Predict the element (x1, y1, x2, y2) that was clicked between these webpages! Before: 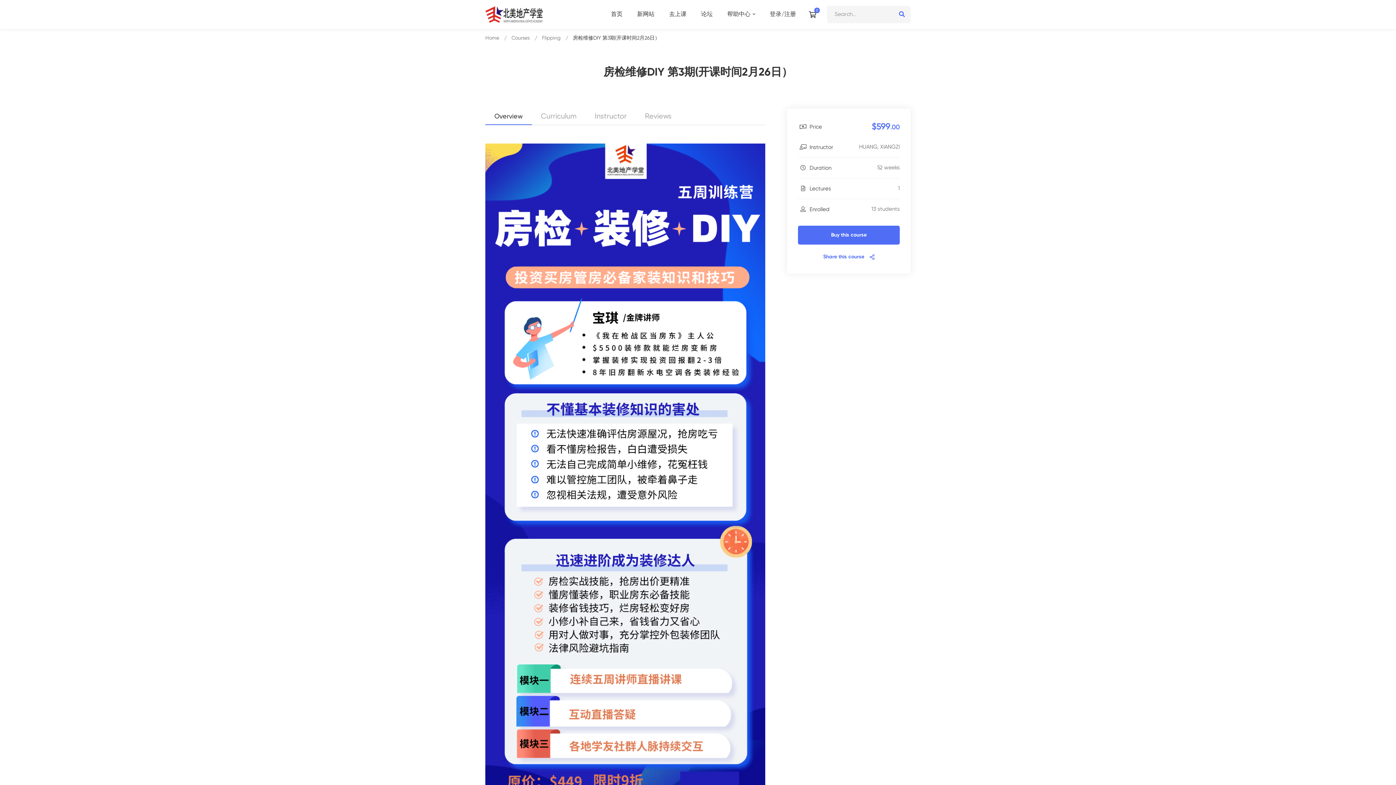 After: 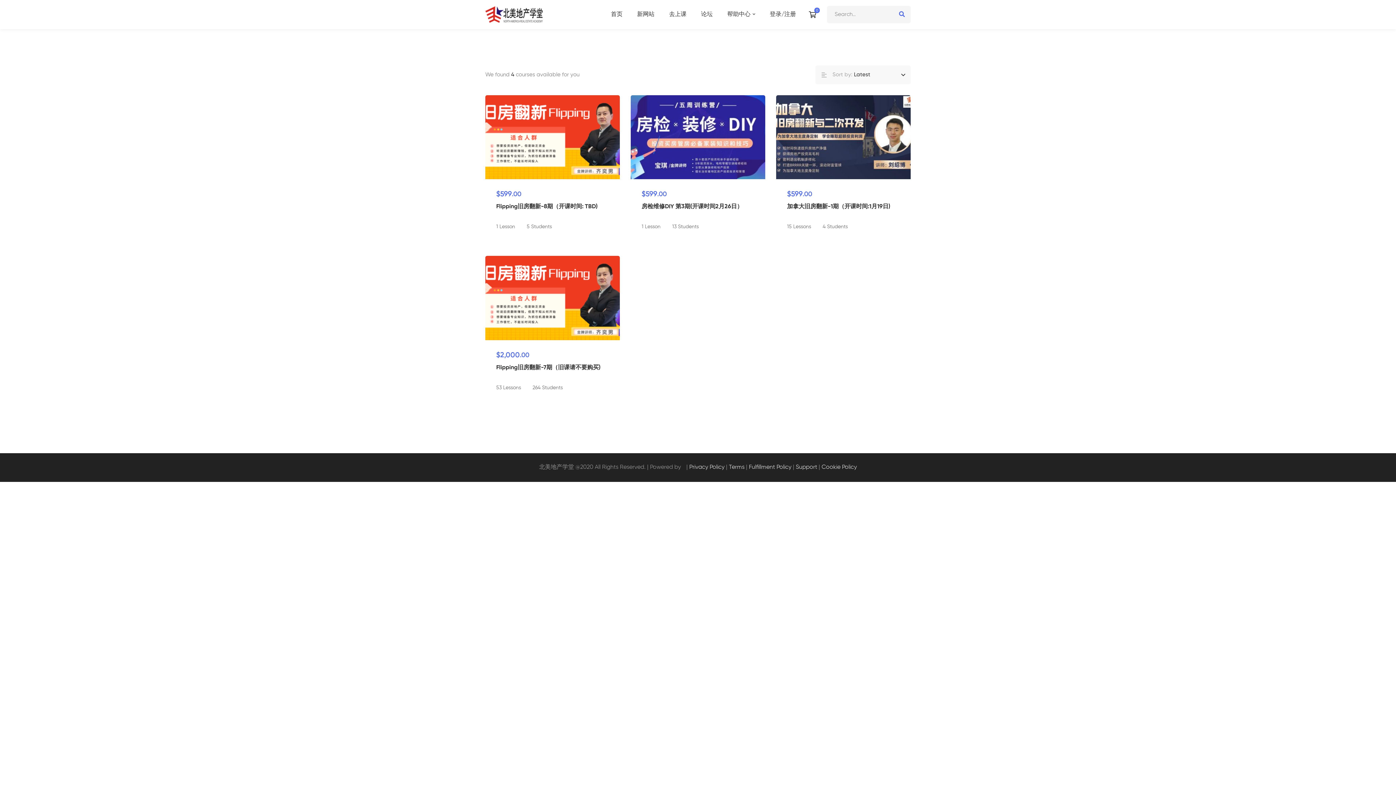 Action: bbox: (542, 34, 560, 42) label: Flipping